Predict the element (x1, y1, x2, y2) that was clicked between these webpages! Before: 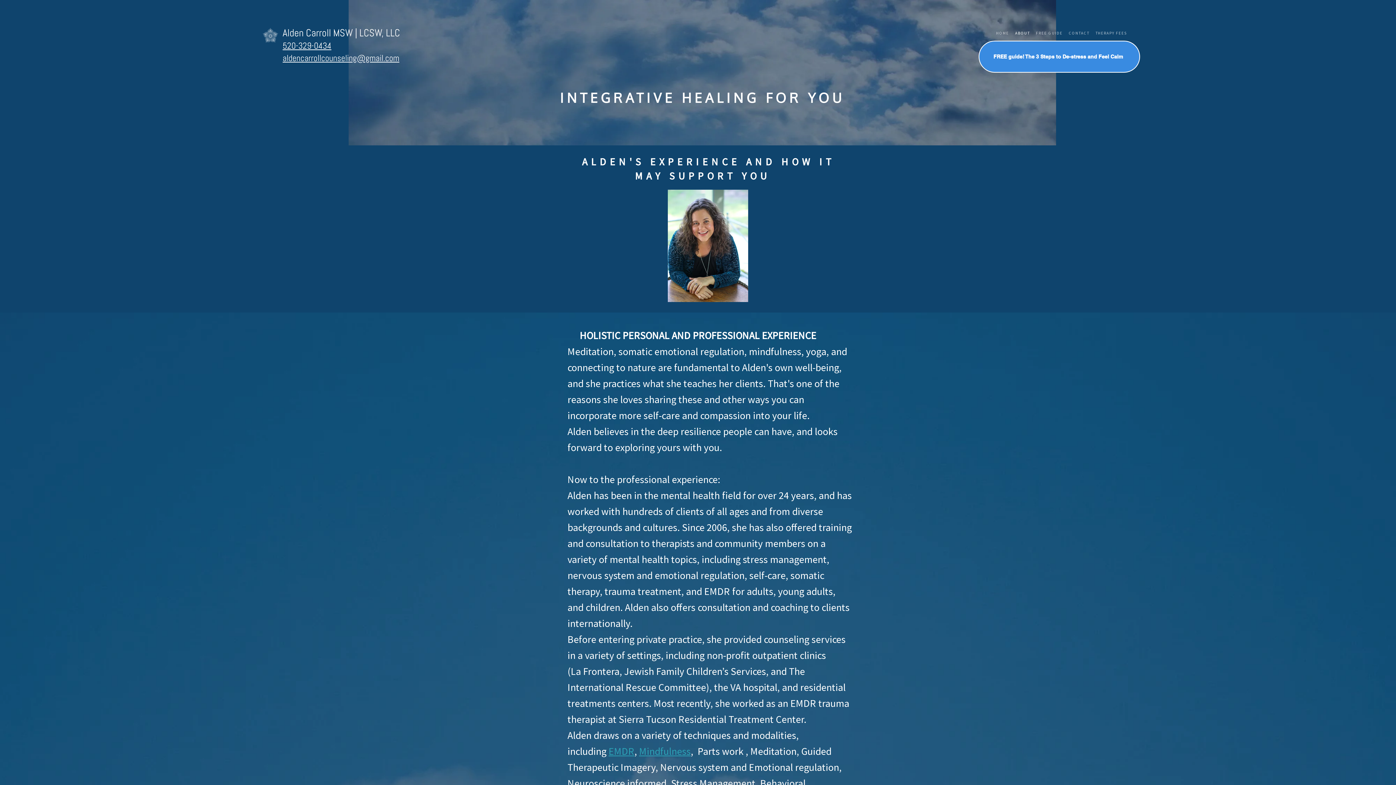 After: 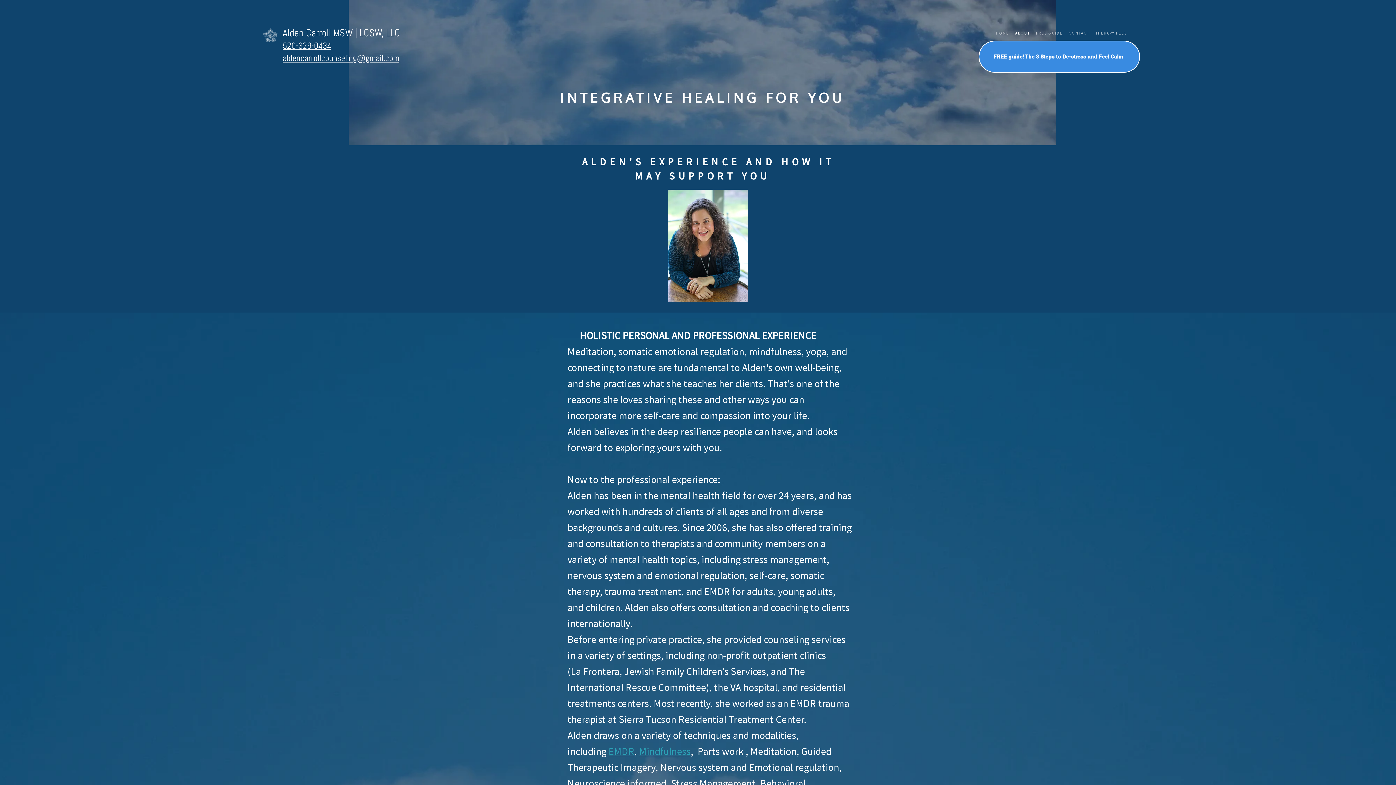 Action: label: aldencarrollcounseling@gmail.com bbox: (282, 57, 399, 61)